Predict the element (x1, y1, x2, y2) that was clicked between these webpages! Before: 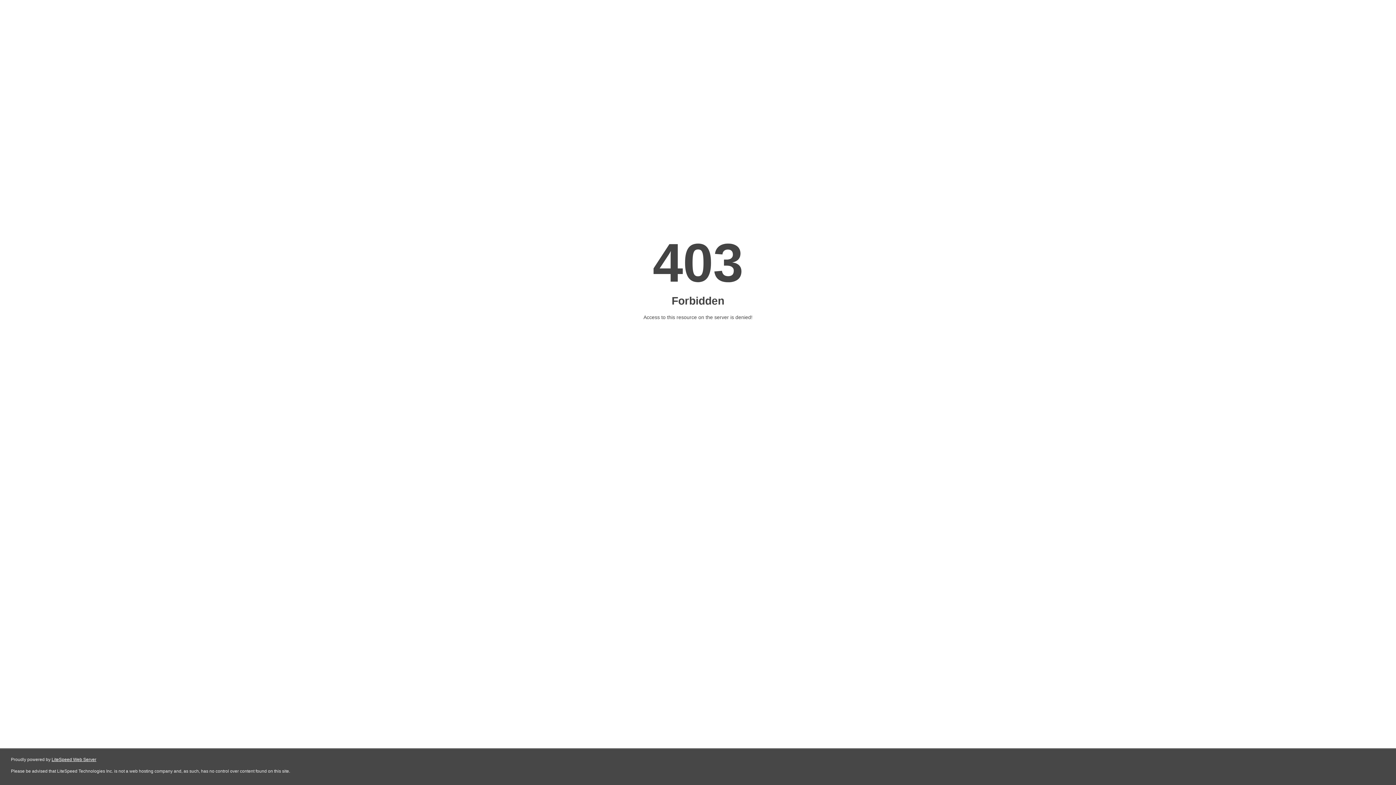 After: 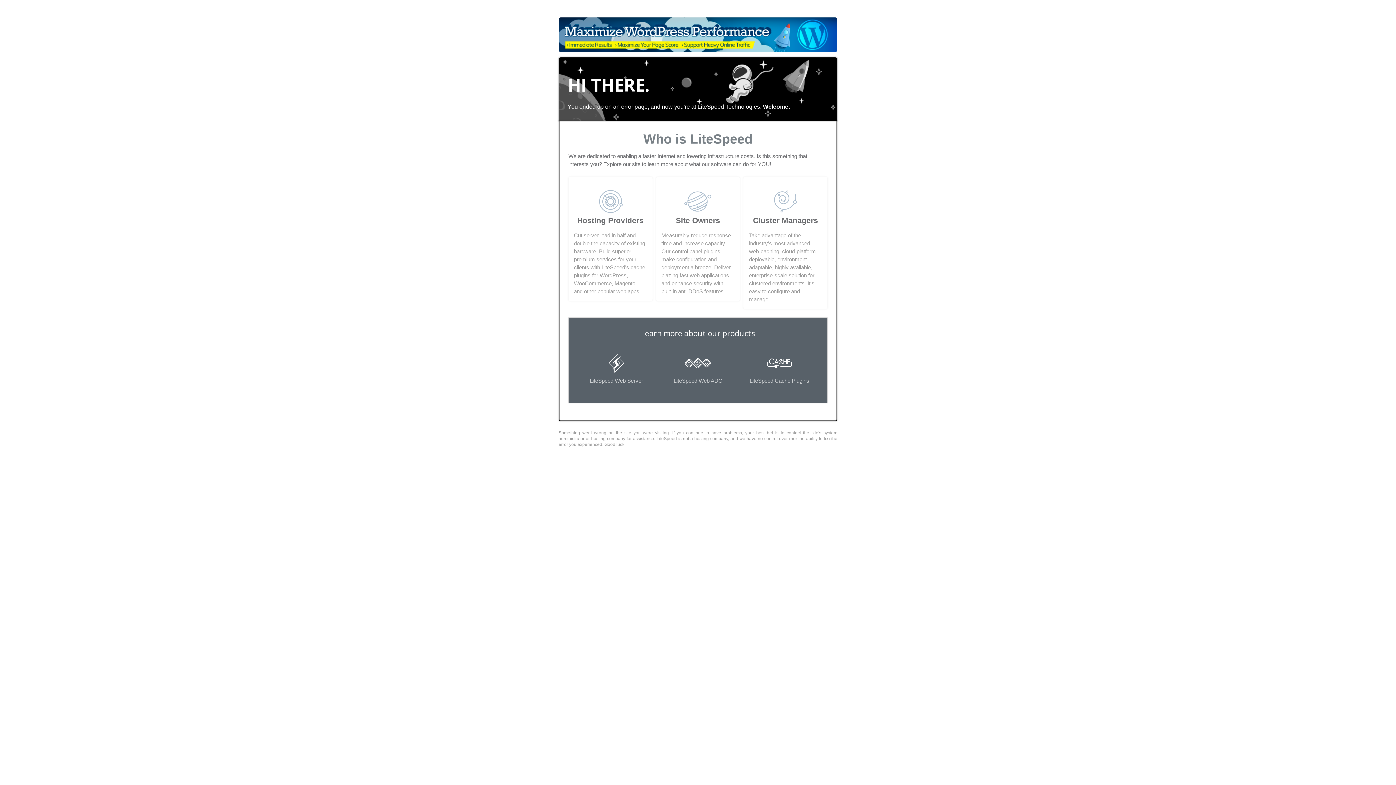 Action: bbox: (51, 757, 96, 762) label: LiteSpeed Web Server